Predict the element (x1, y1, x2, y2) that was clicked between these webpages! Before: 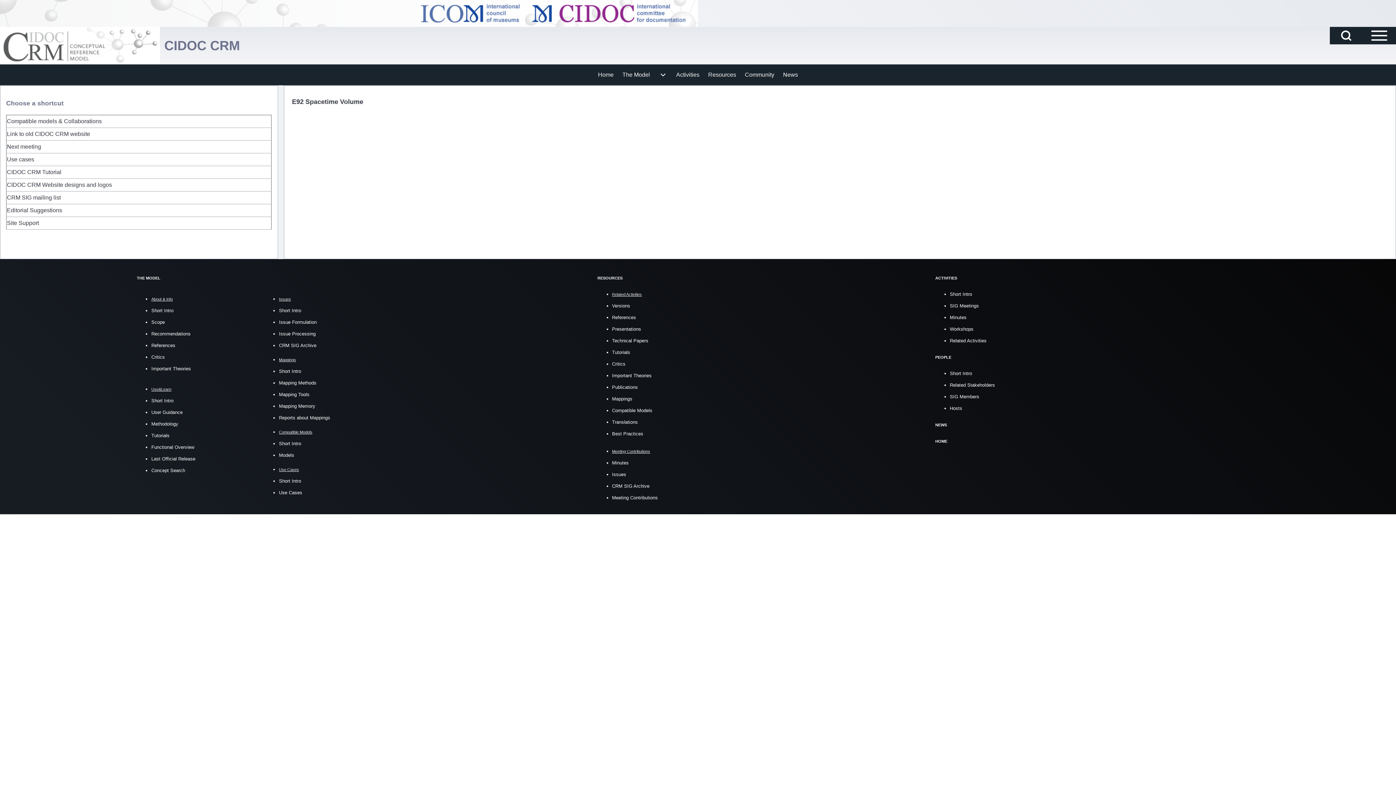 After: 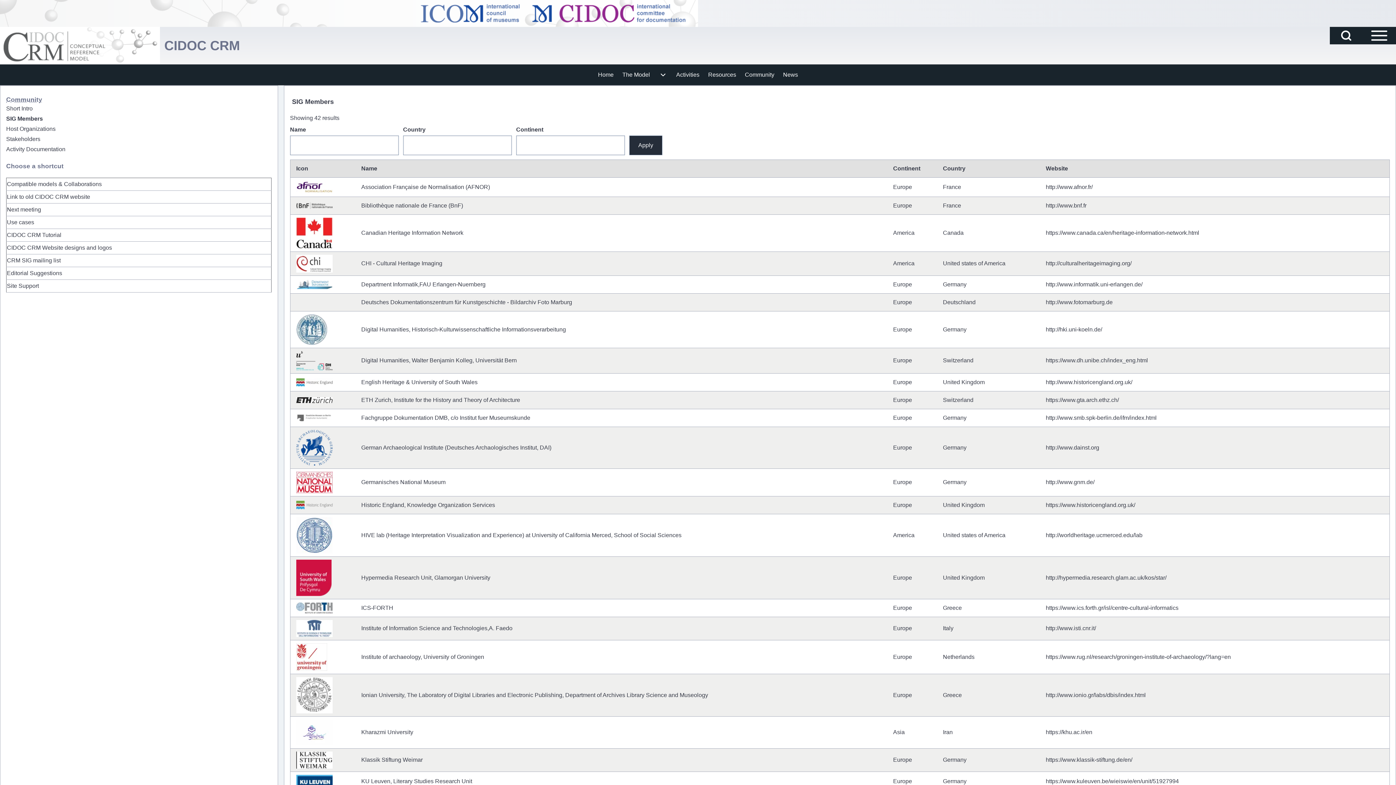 Action: bbox: (950, 394, 979, 399) label: SIG Members